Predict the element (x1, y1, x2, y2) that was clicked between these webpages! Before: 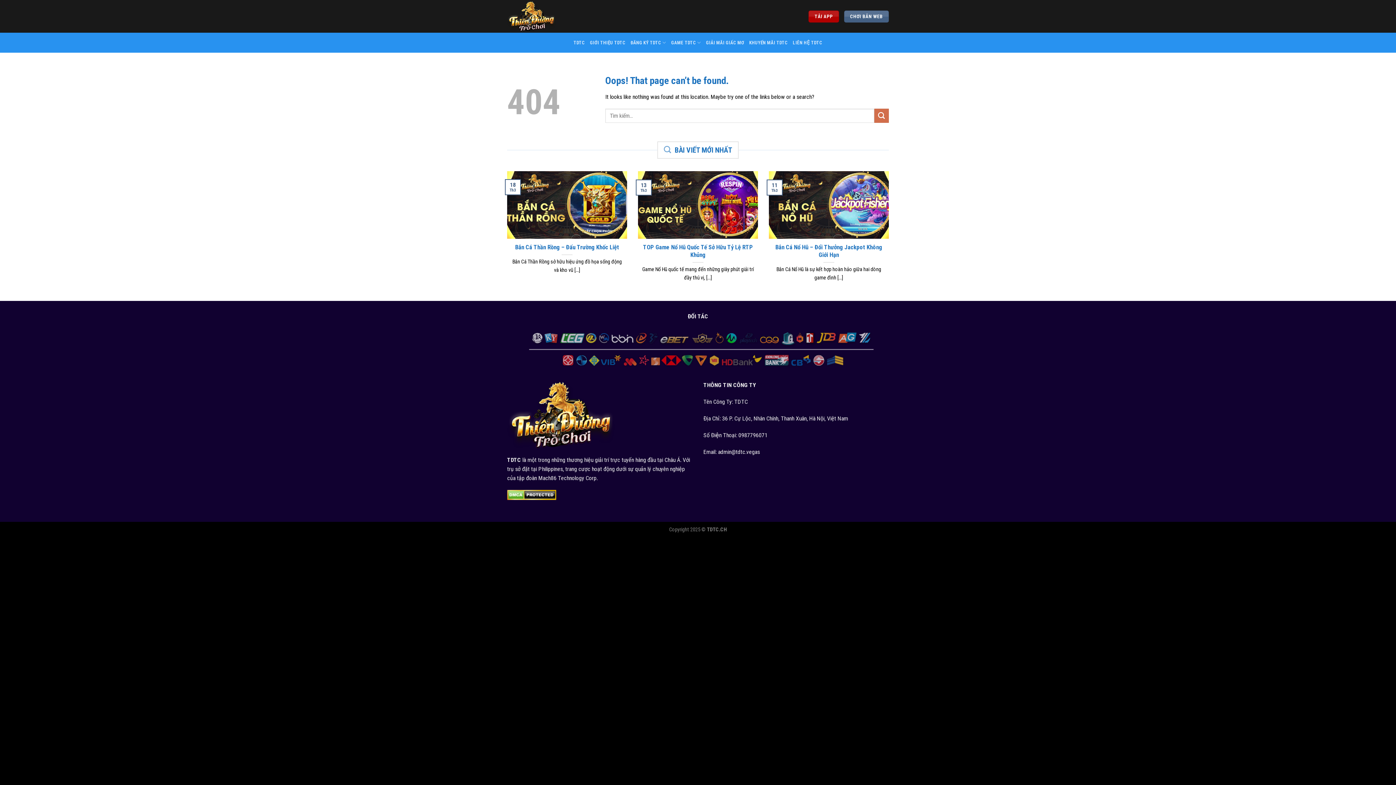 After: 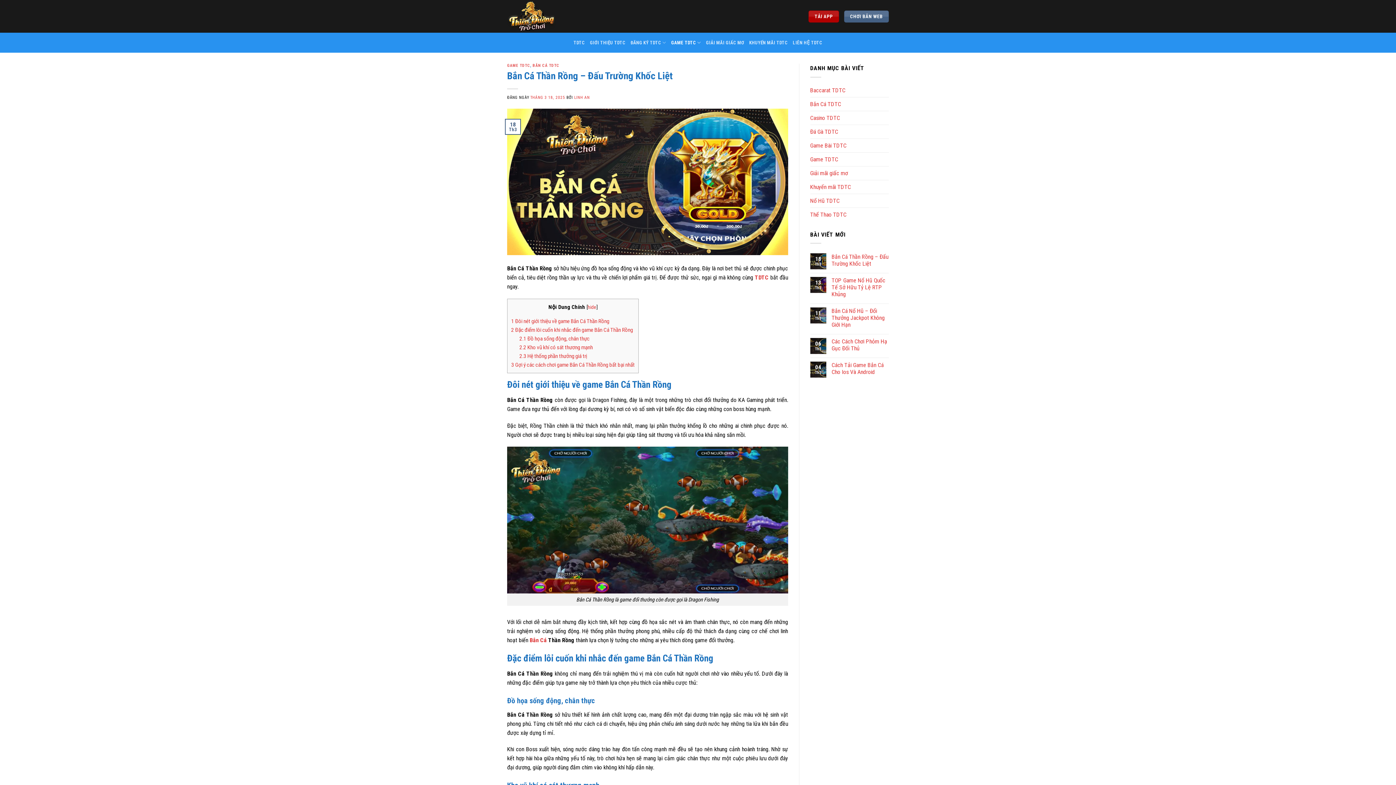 Action: label: Bắn Cá Thần Rồng – Đấu Trường Khốc Liệt bbox: (515, 243, 619, 251)